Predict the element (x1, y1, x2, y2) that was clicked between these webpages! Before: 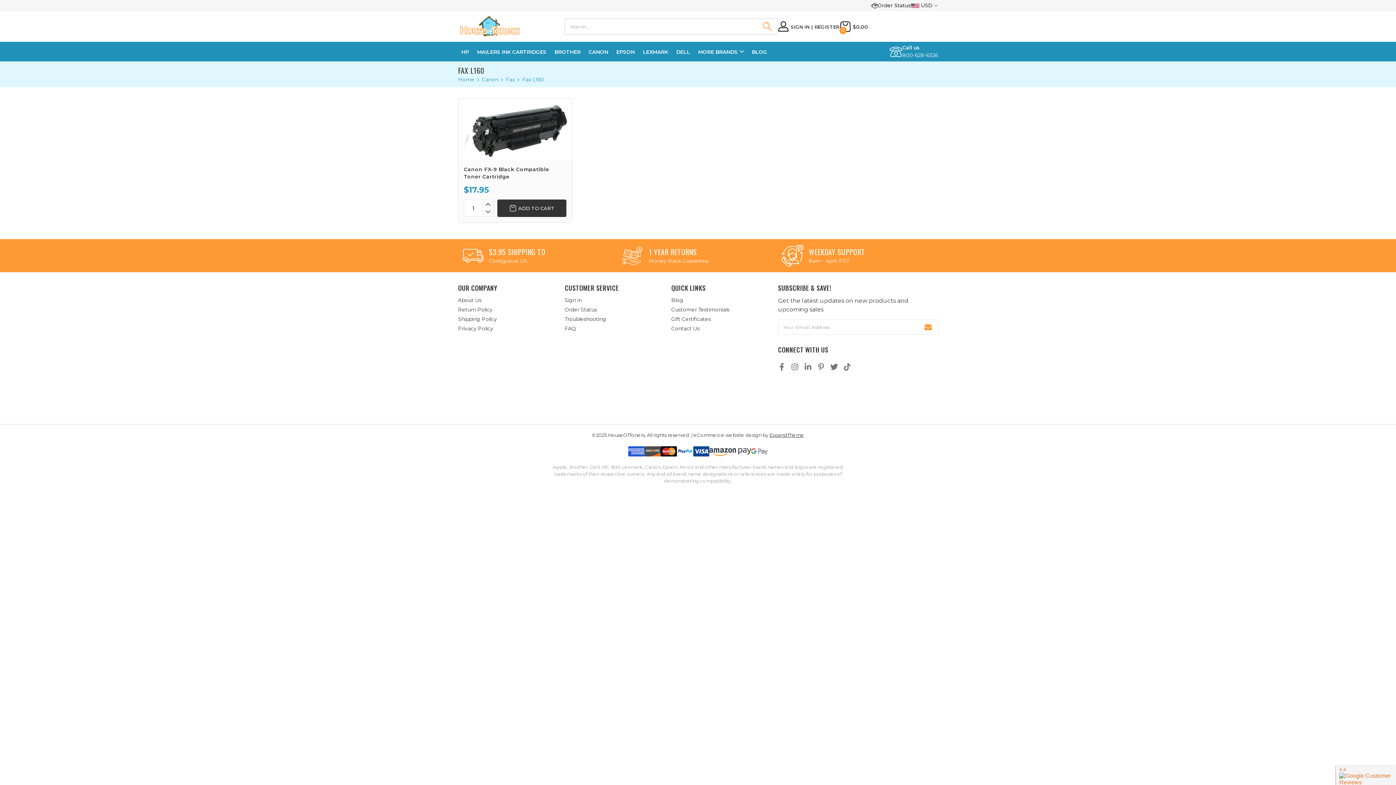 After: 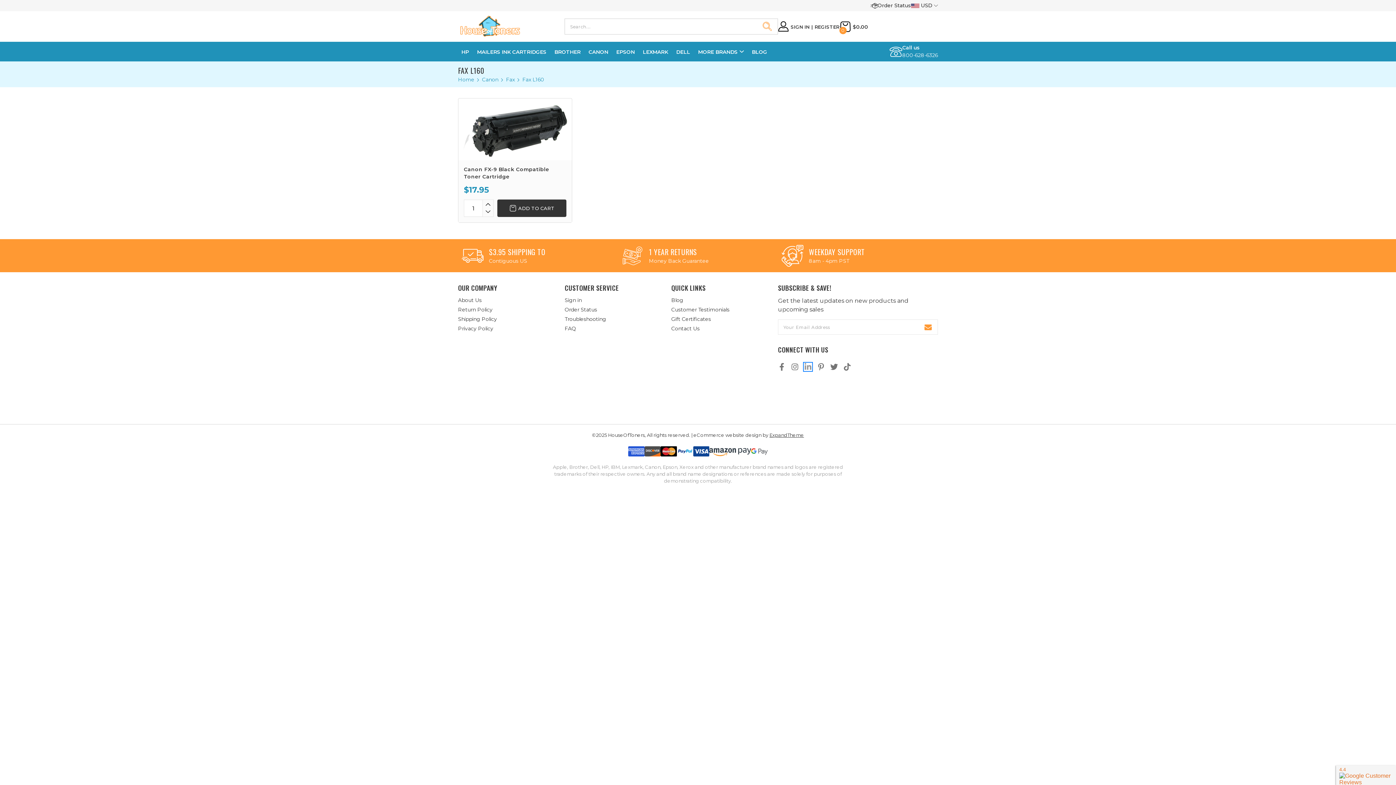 Action: label: Linkedin bbox: (804, 363, 811, 370)